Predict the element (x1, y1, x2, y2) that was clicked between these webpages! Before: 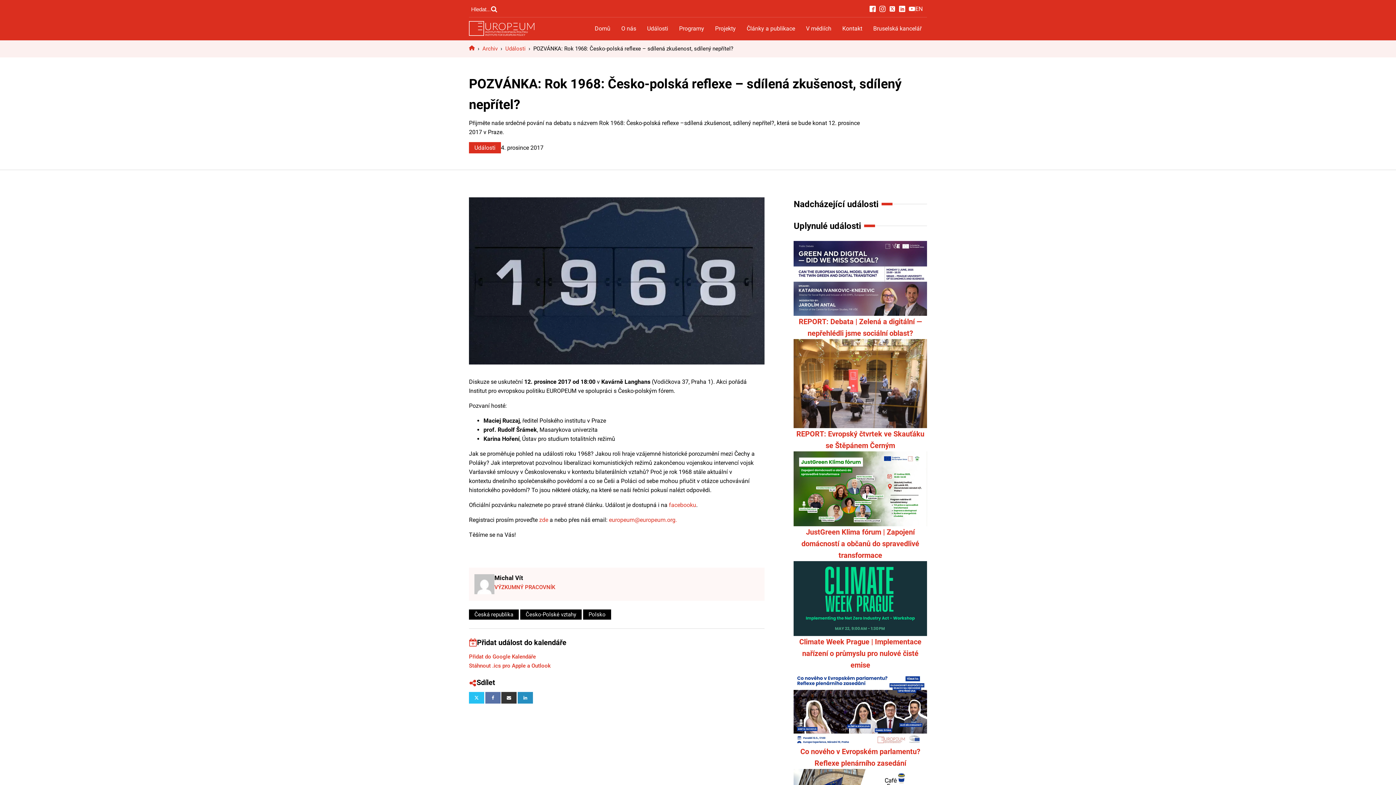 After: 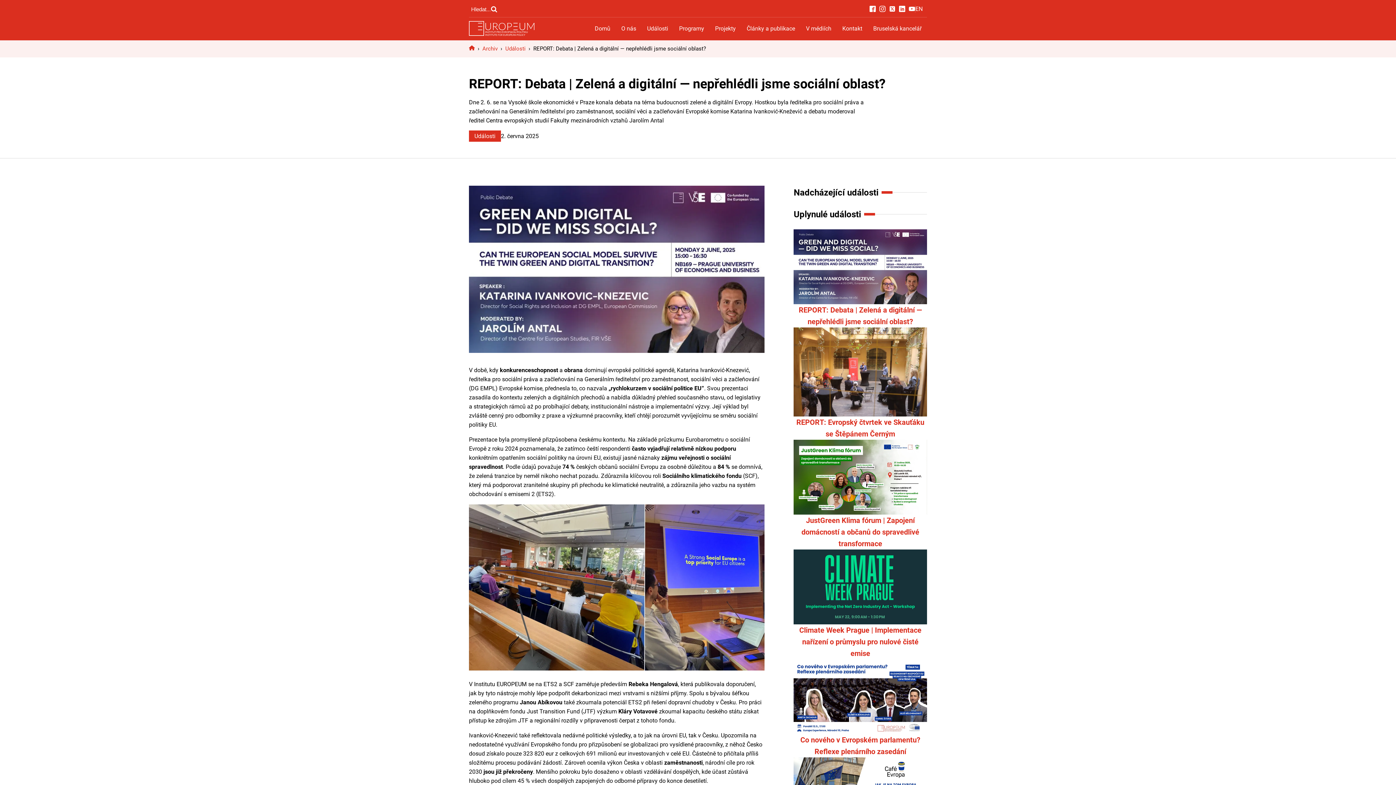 Action: bbox: (793, 316, 927, 339) label: REPORT: Debata | Zelená a digitální — nepřehlédli jsme sociální oblast?